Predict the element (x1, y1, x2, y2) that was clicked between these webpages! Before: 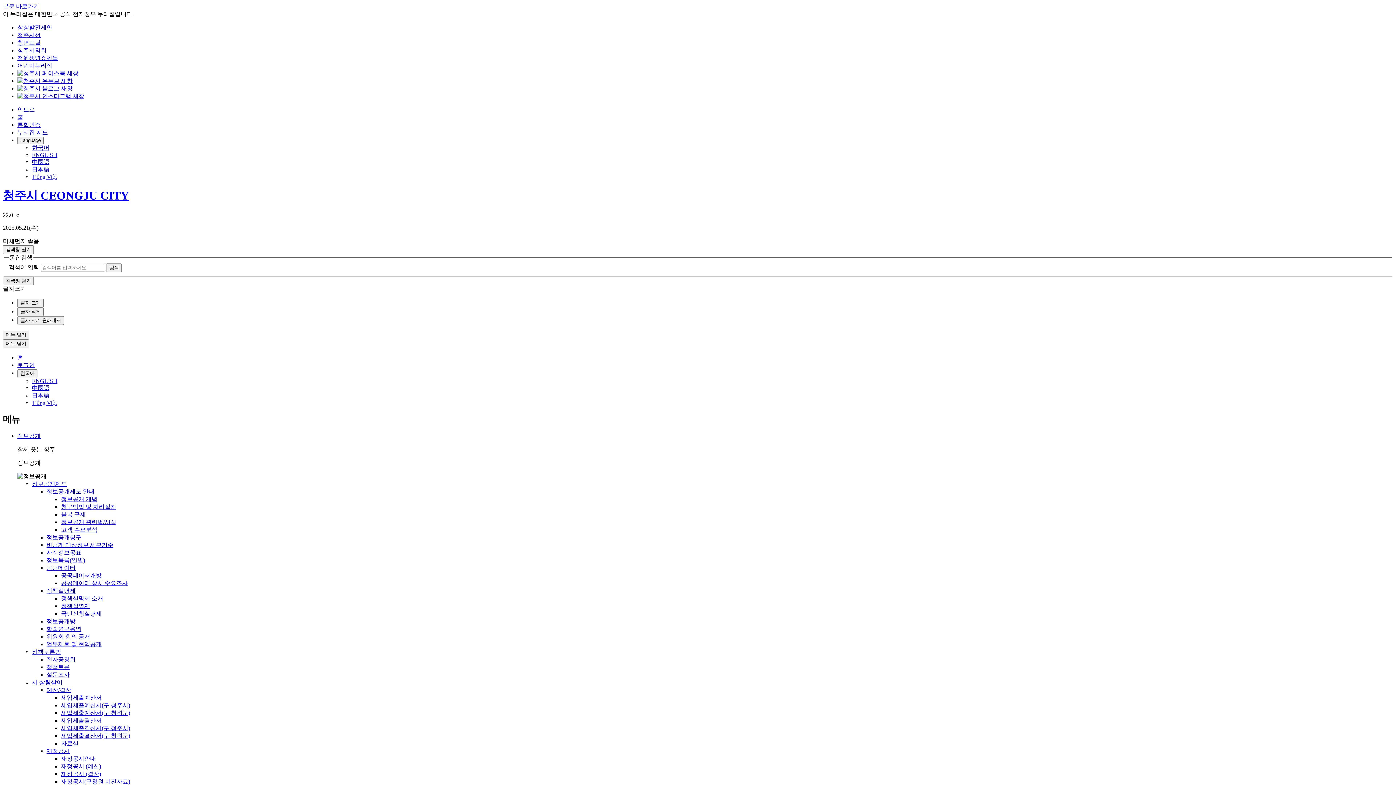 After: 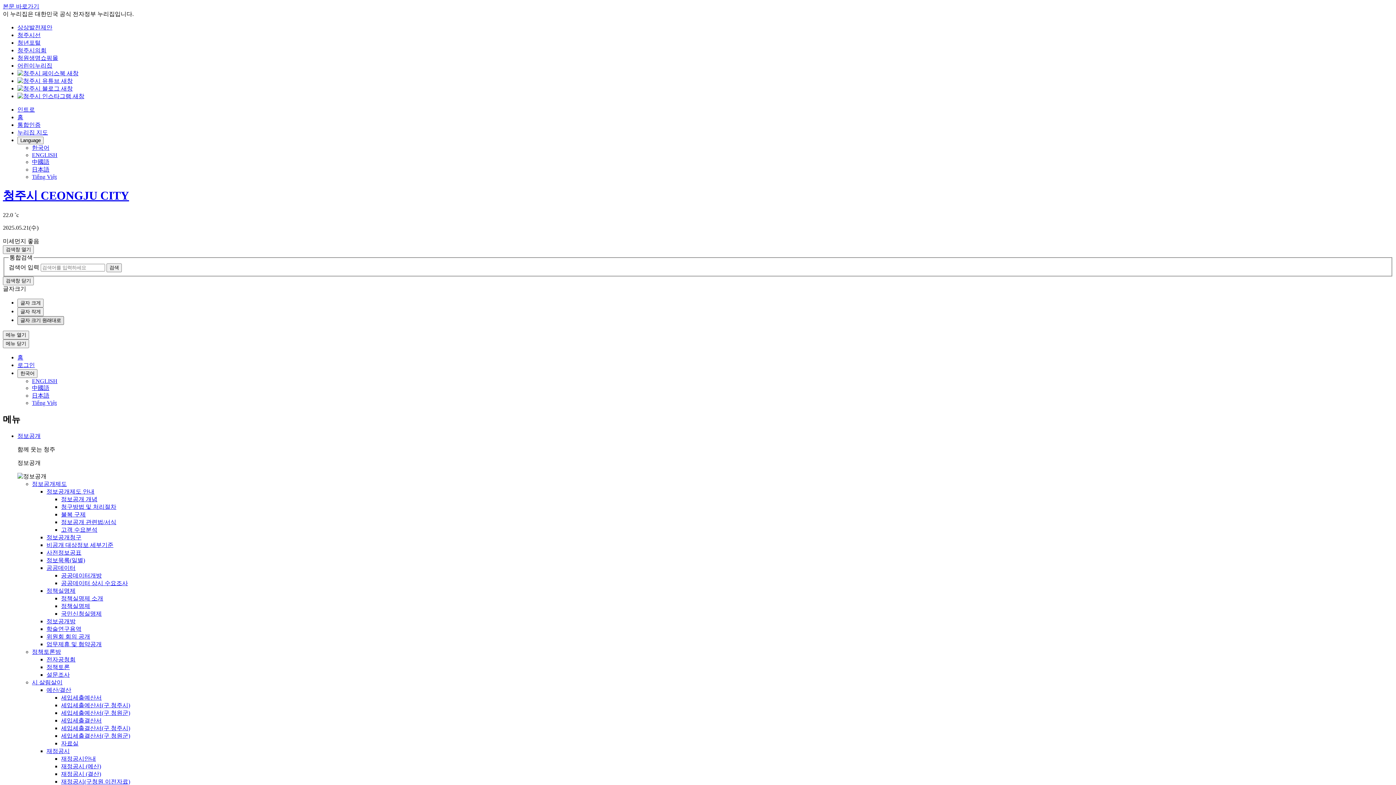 Action: label: 글자 크기 원래대로 bbox: (17, 316, 64, 325)